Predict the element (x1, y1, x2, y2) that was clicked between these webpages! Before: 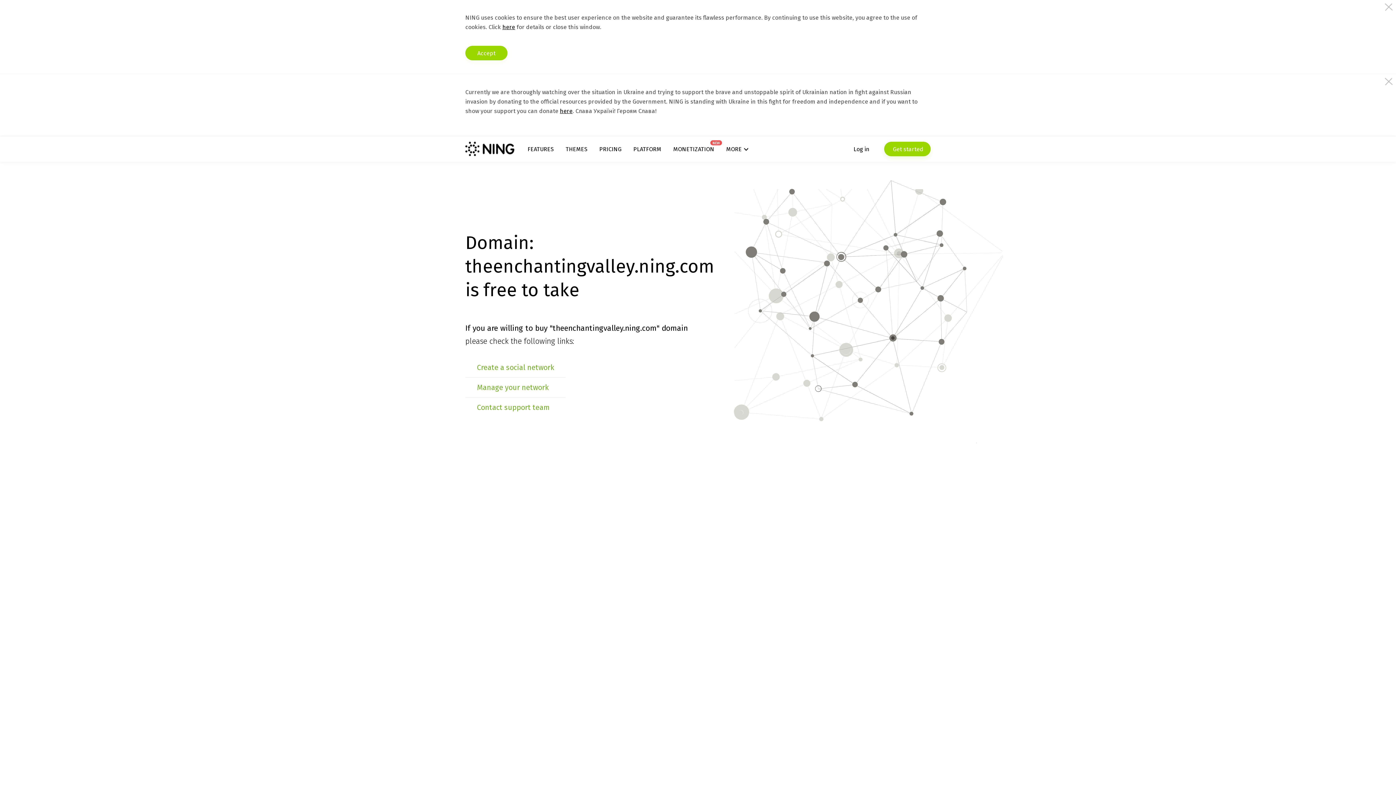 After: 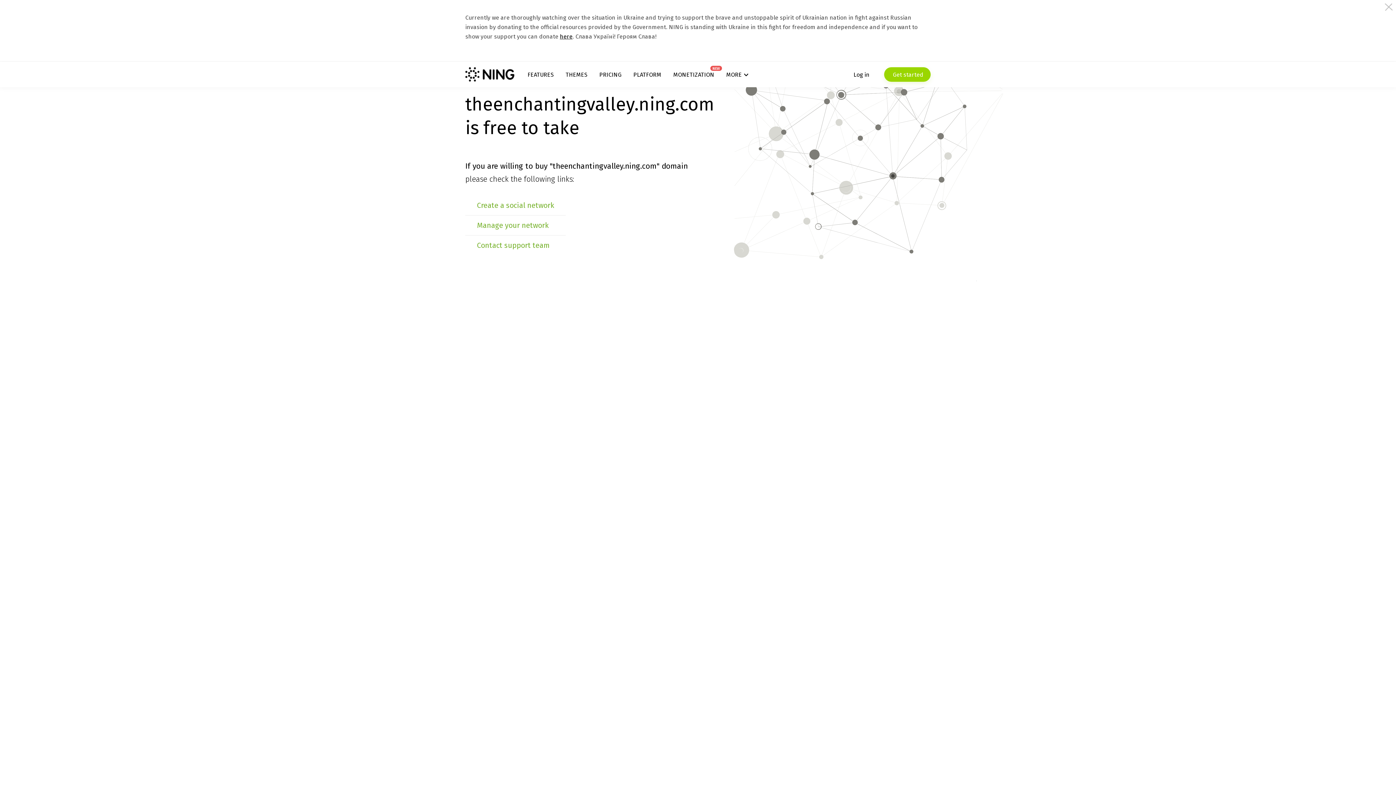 Action: label: Accept bbox: (465, 45, 507, 60)